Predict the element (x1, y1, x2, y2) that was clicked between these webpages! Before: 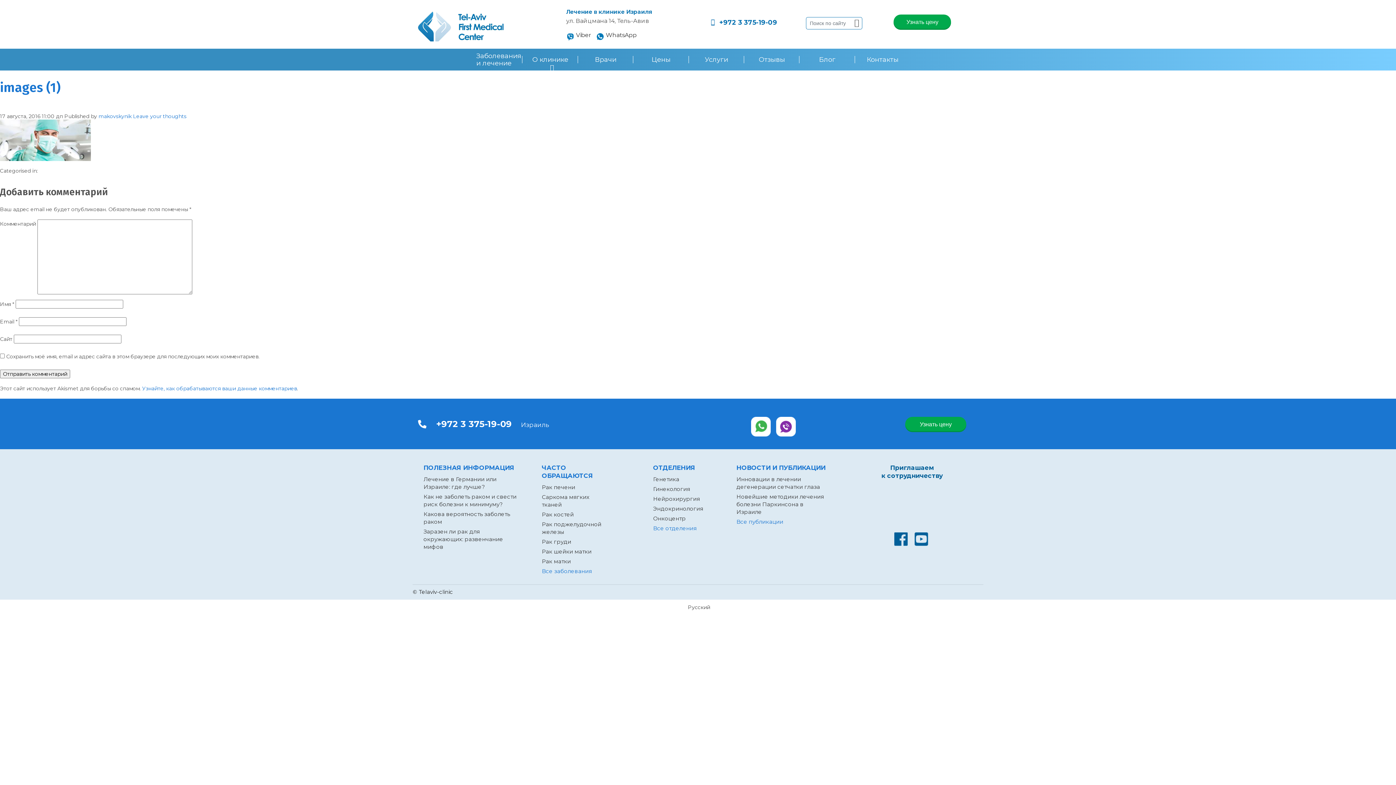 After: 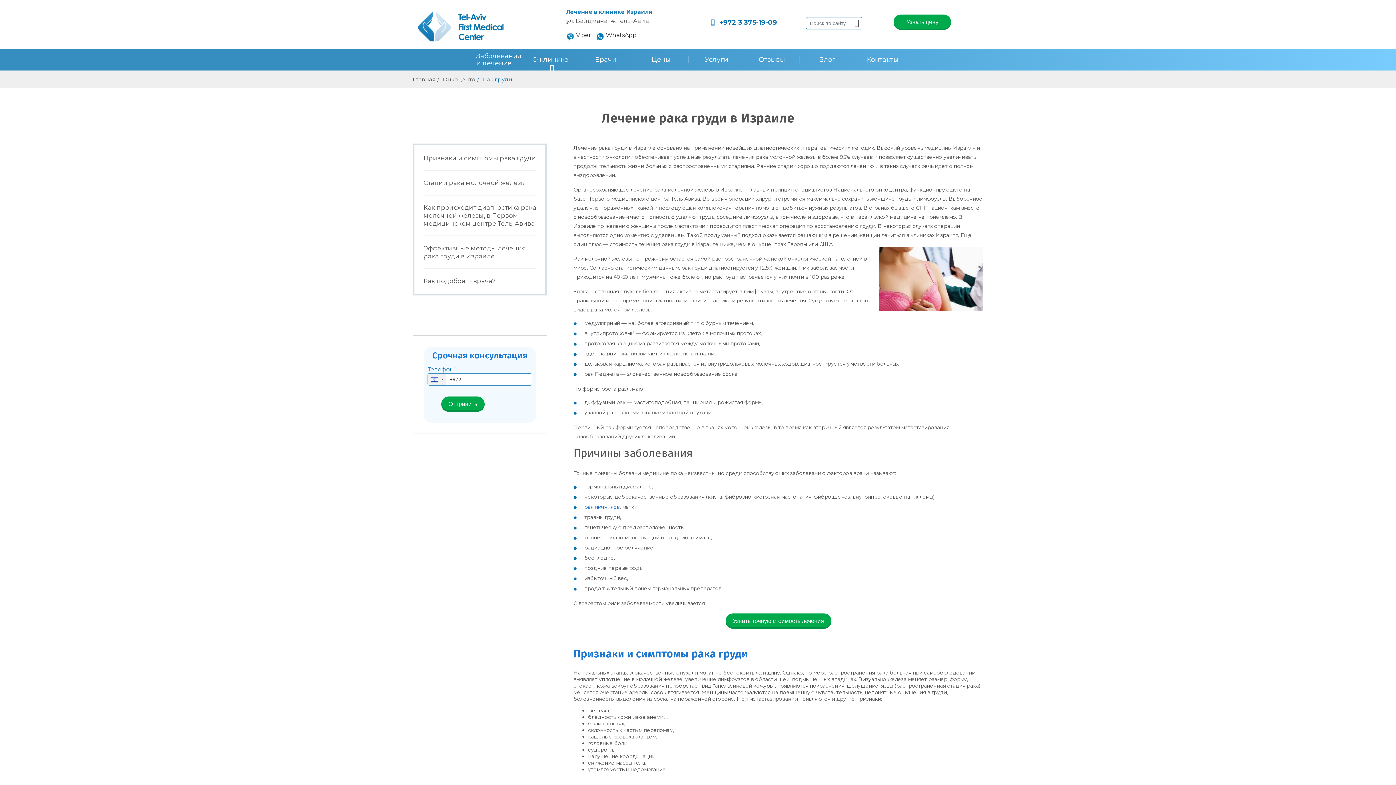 Action: bbox: (541, 538, 571, 545) label: Рак груди